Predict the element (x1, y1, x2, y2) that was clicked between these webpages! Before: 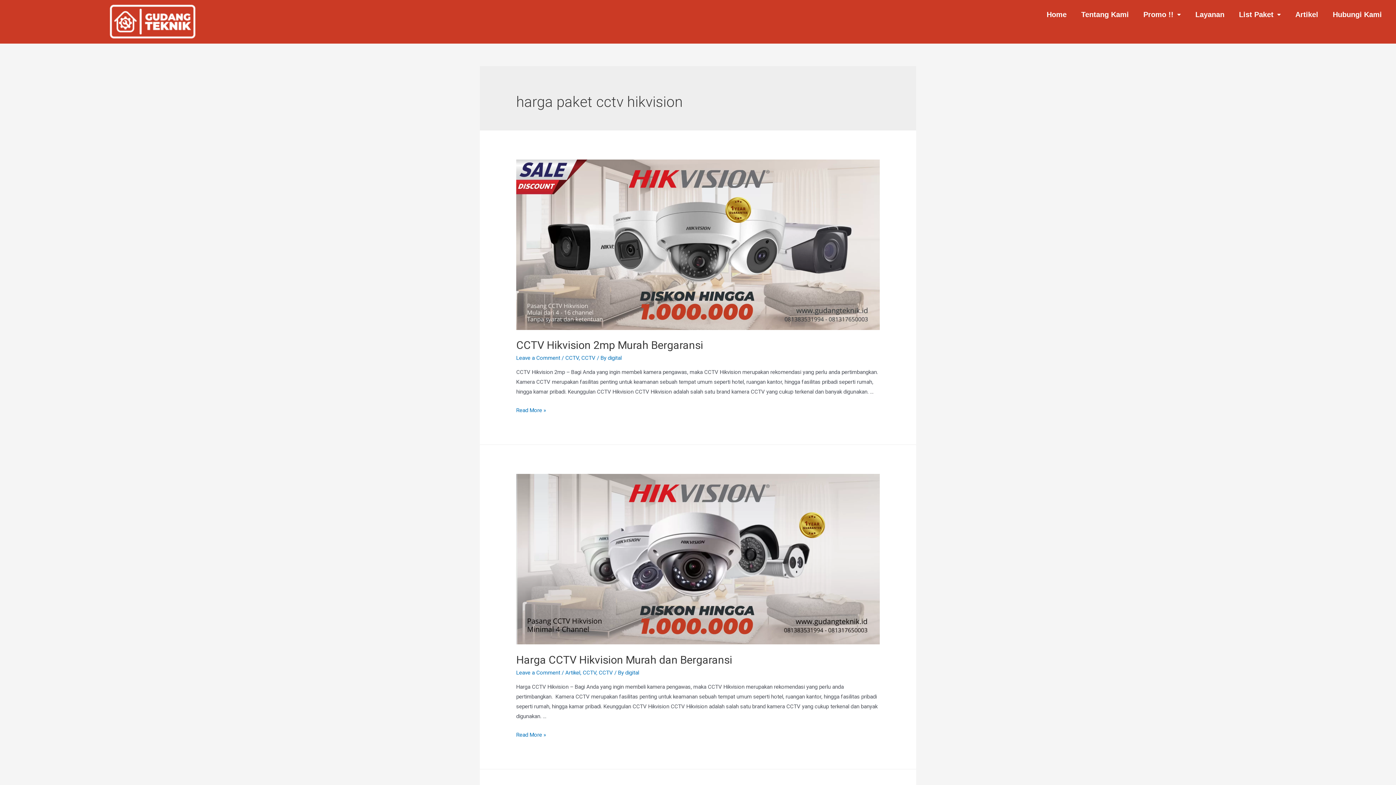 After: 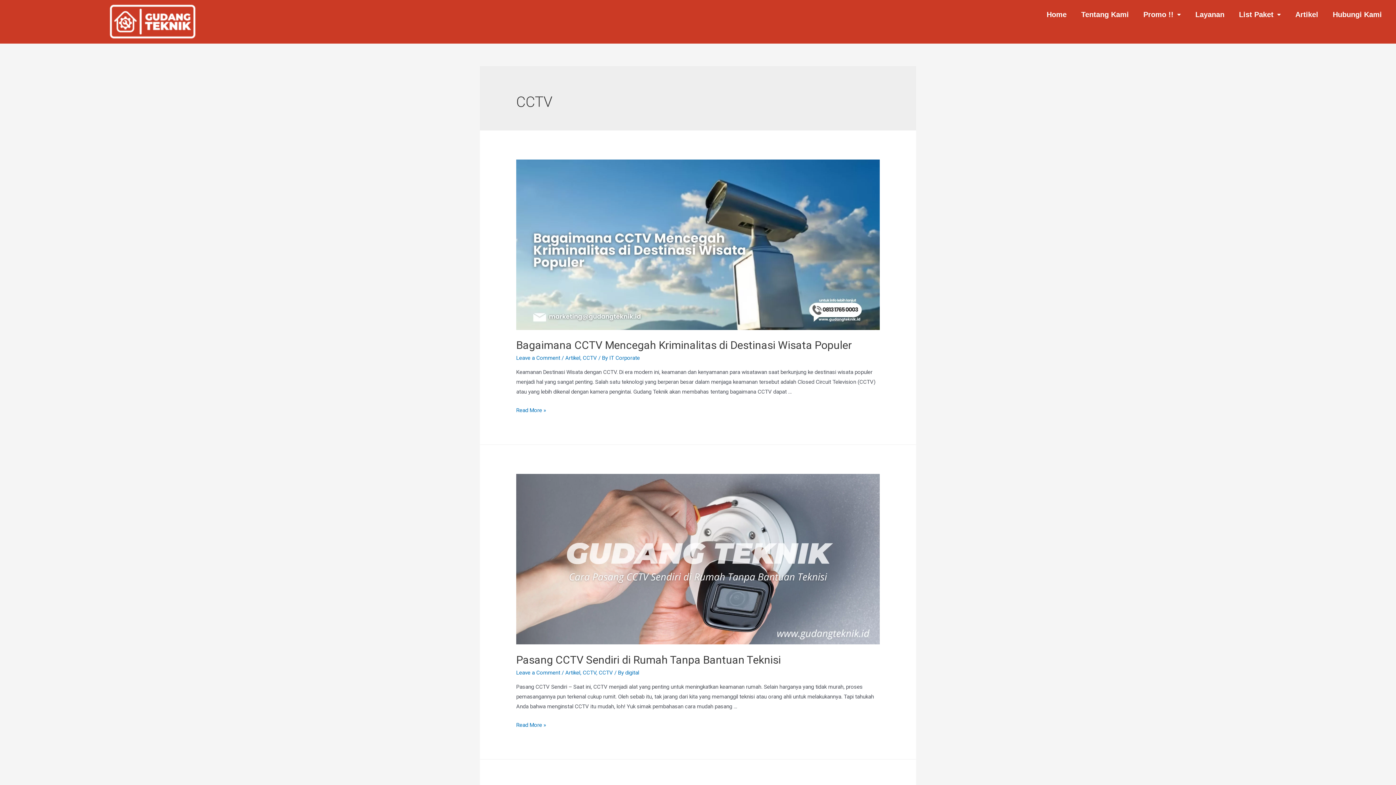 Action: label: CCTV bbox: (581, 355, 595, 361)